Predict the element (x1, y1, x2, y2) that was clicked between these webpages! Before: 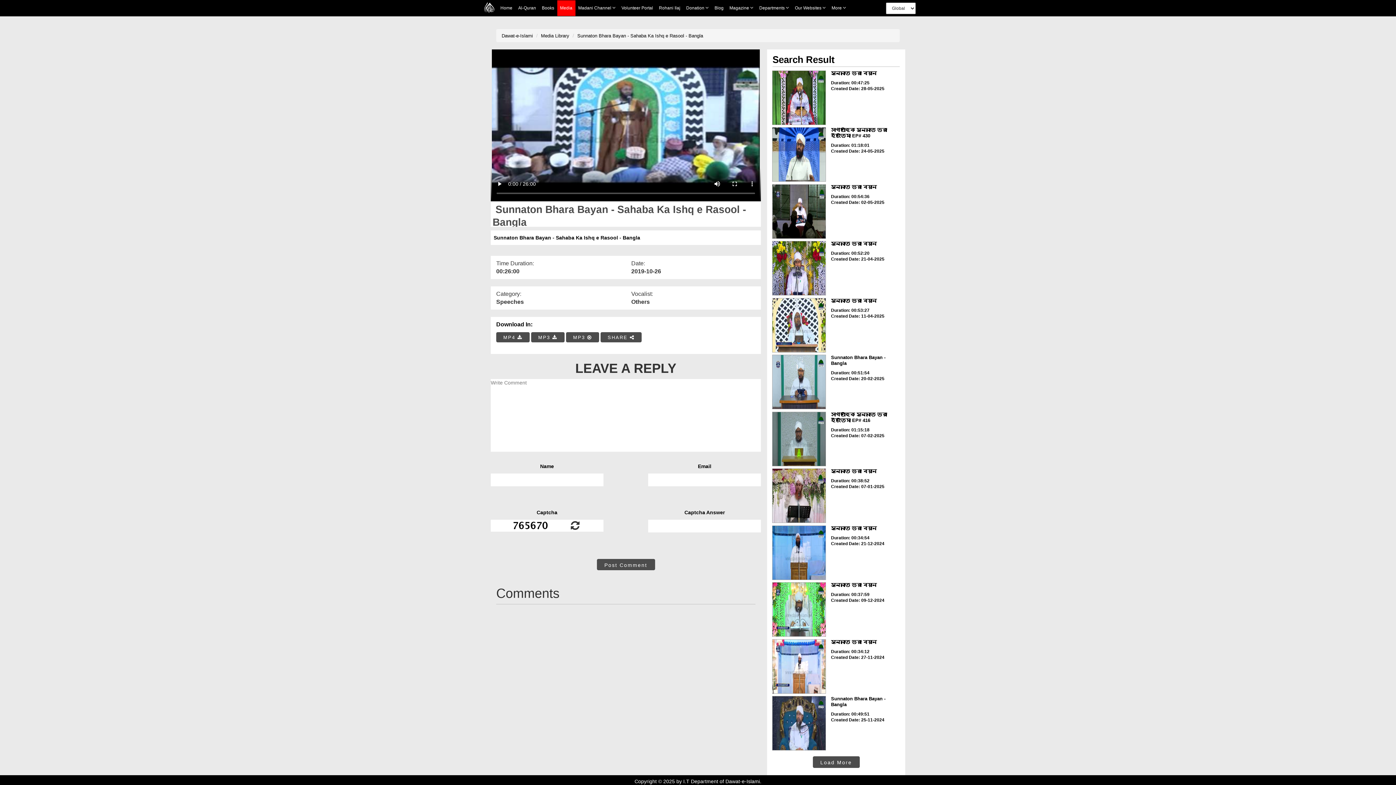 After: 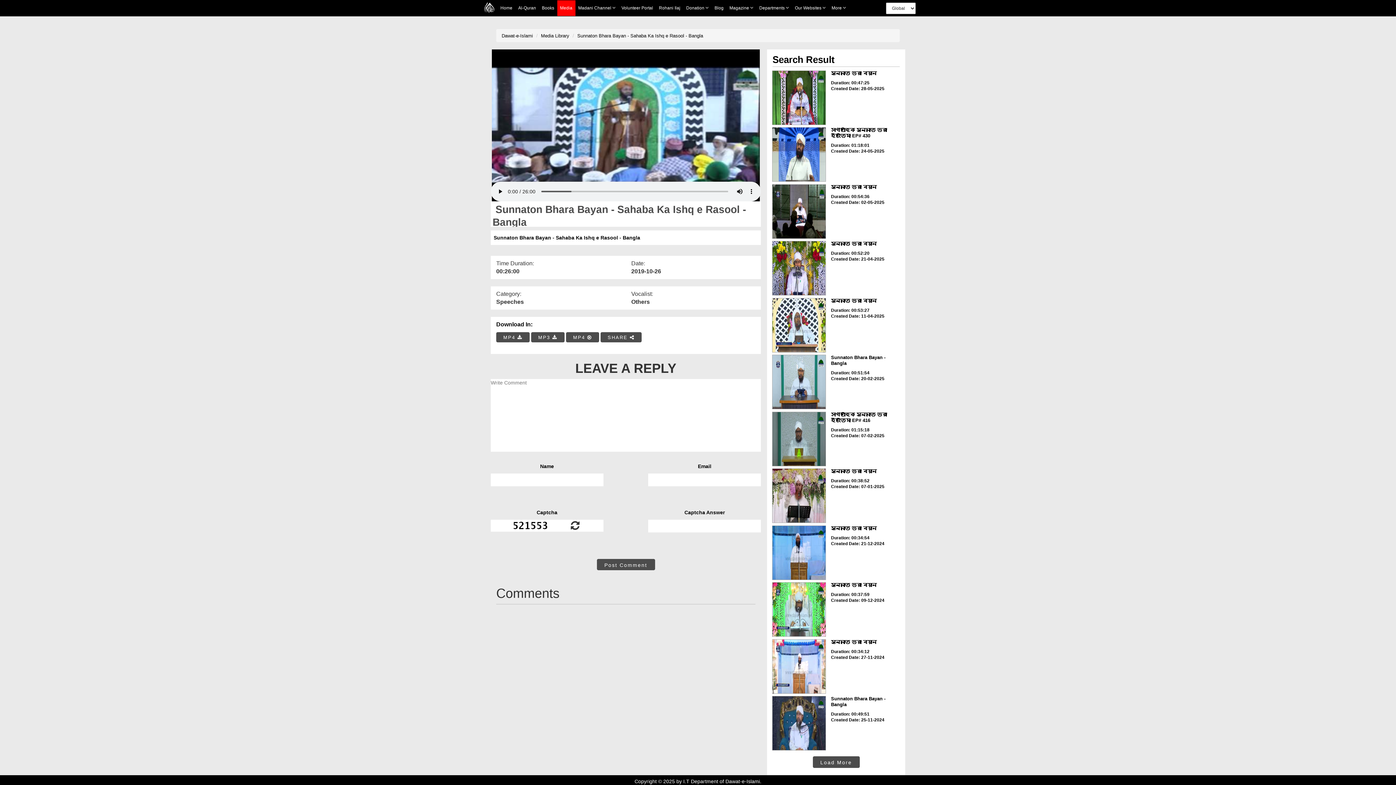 Action: label: MP3  bbox: (566, 332, 599, 342)